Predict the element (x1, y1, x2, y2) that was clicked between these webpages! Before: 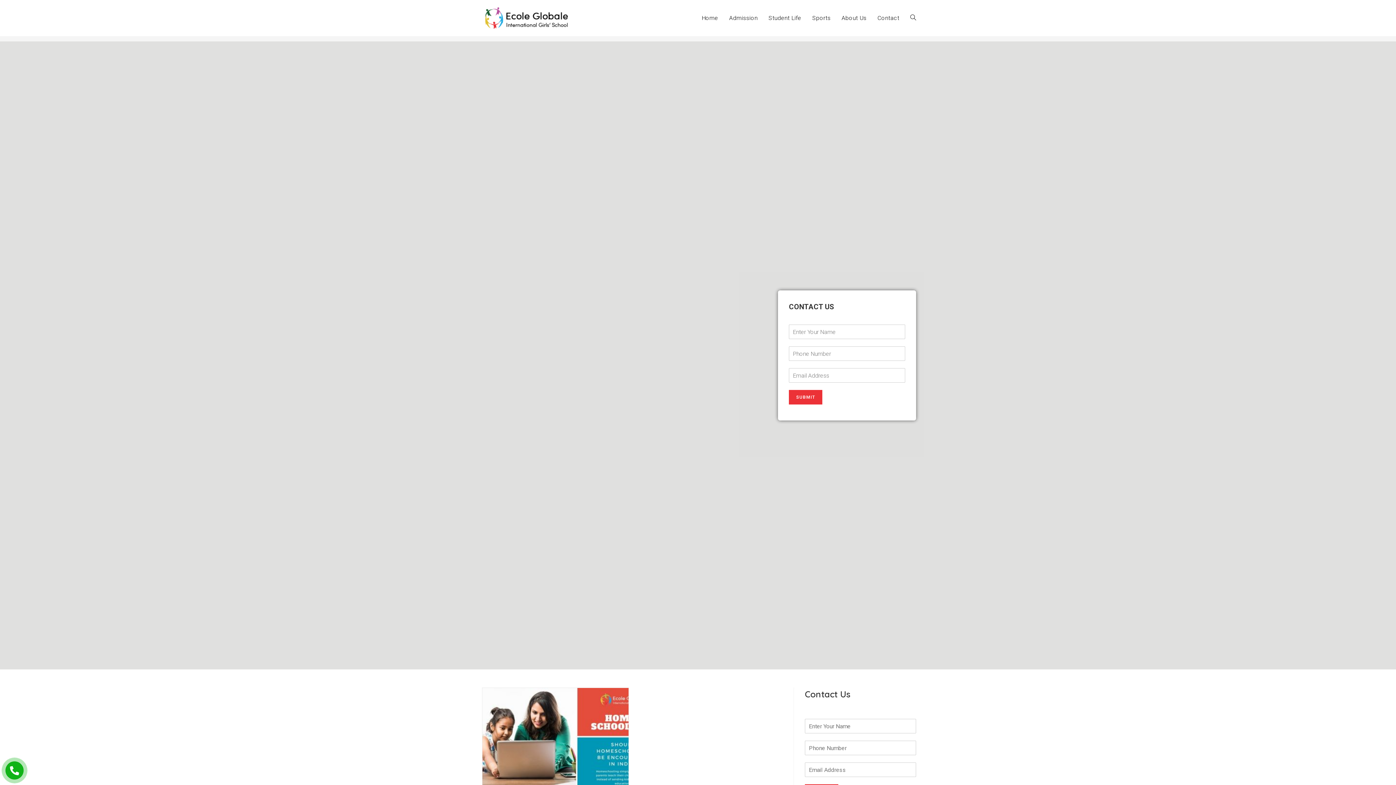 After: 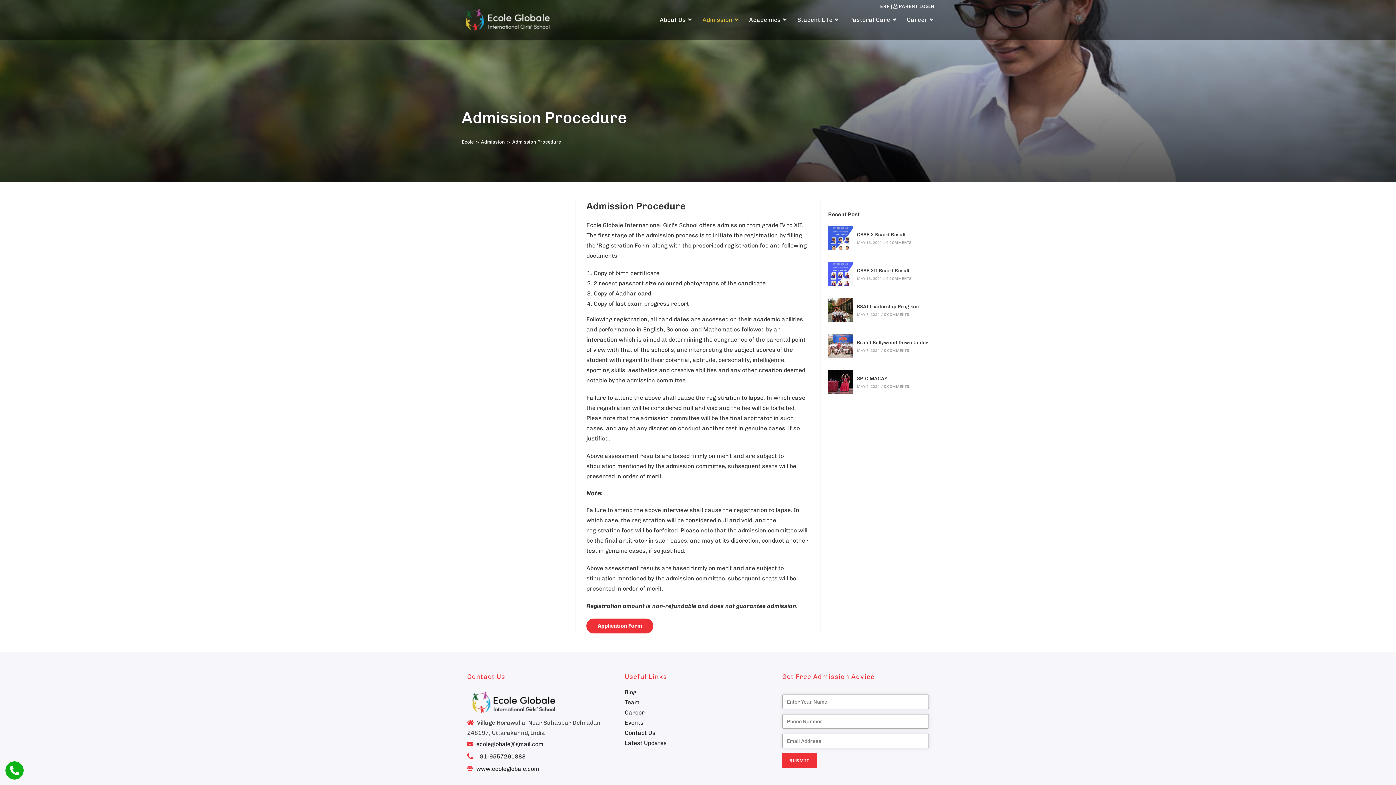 Action: bbox: (723, 0, 763, 36) label: Admission